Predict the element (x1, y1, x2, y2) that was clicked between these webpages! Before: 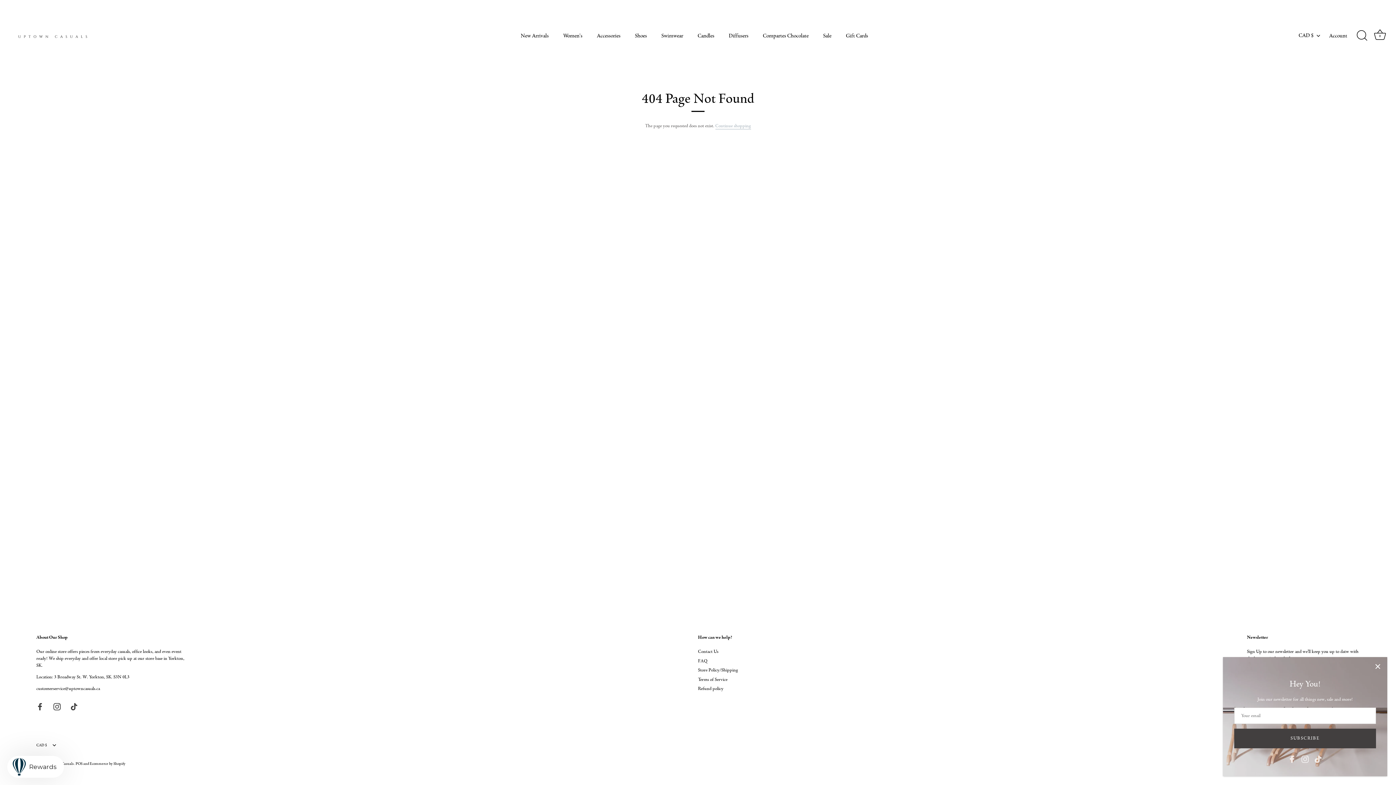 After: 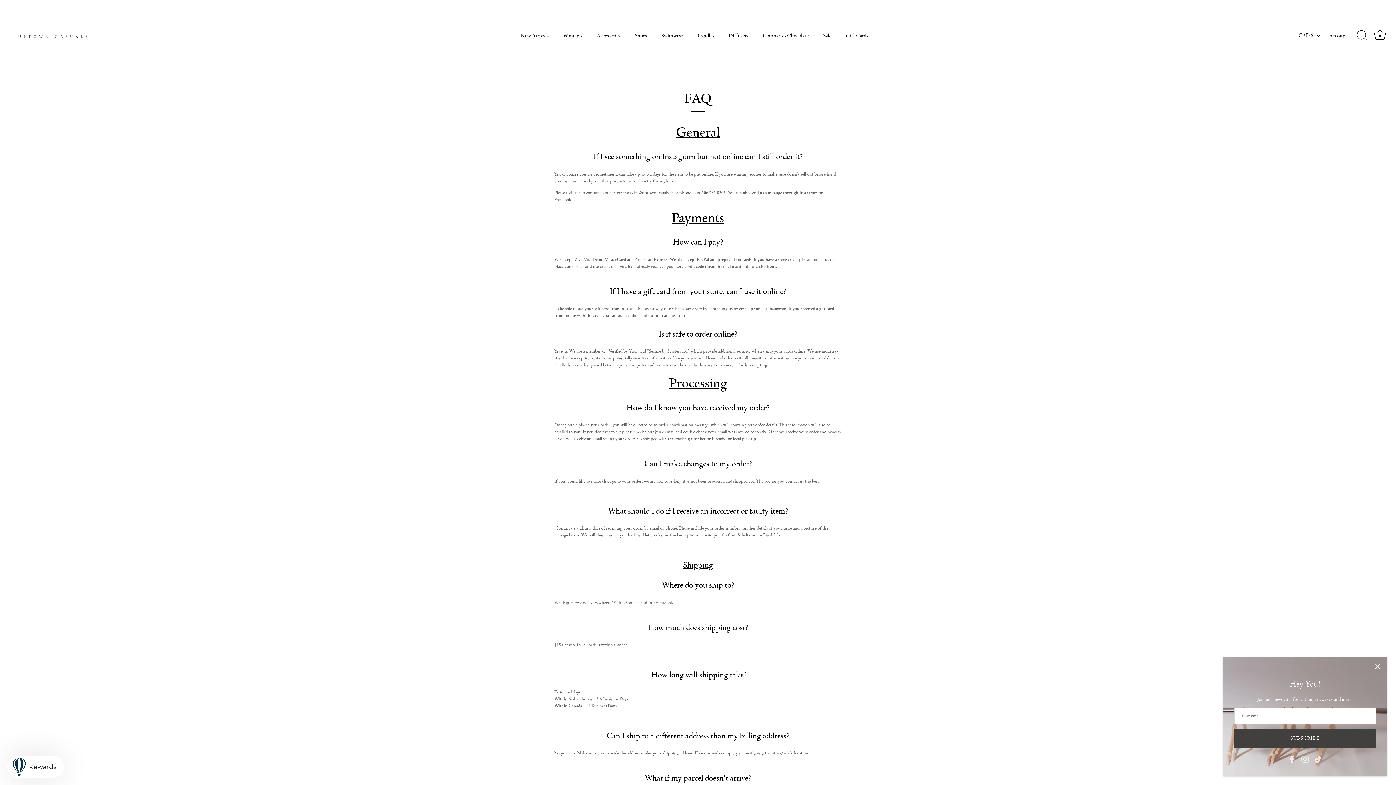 Action: label: FAQ bbox: (698, 658, 707, 664)